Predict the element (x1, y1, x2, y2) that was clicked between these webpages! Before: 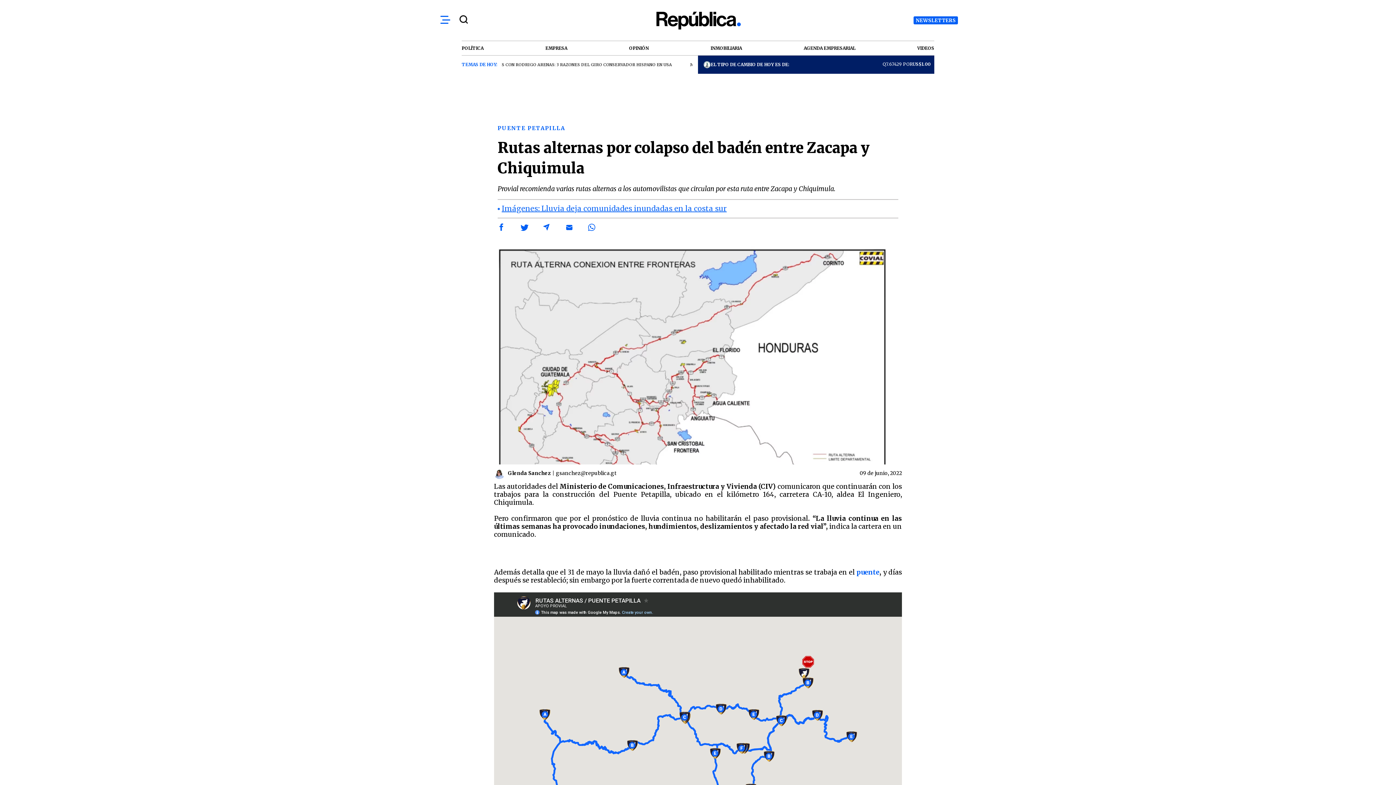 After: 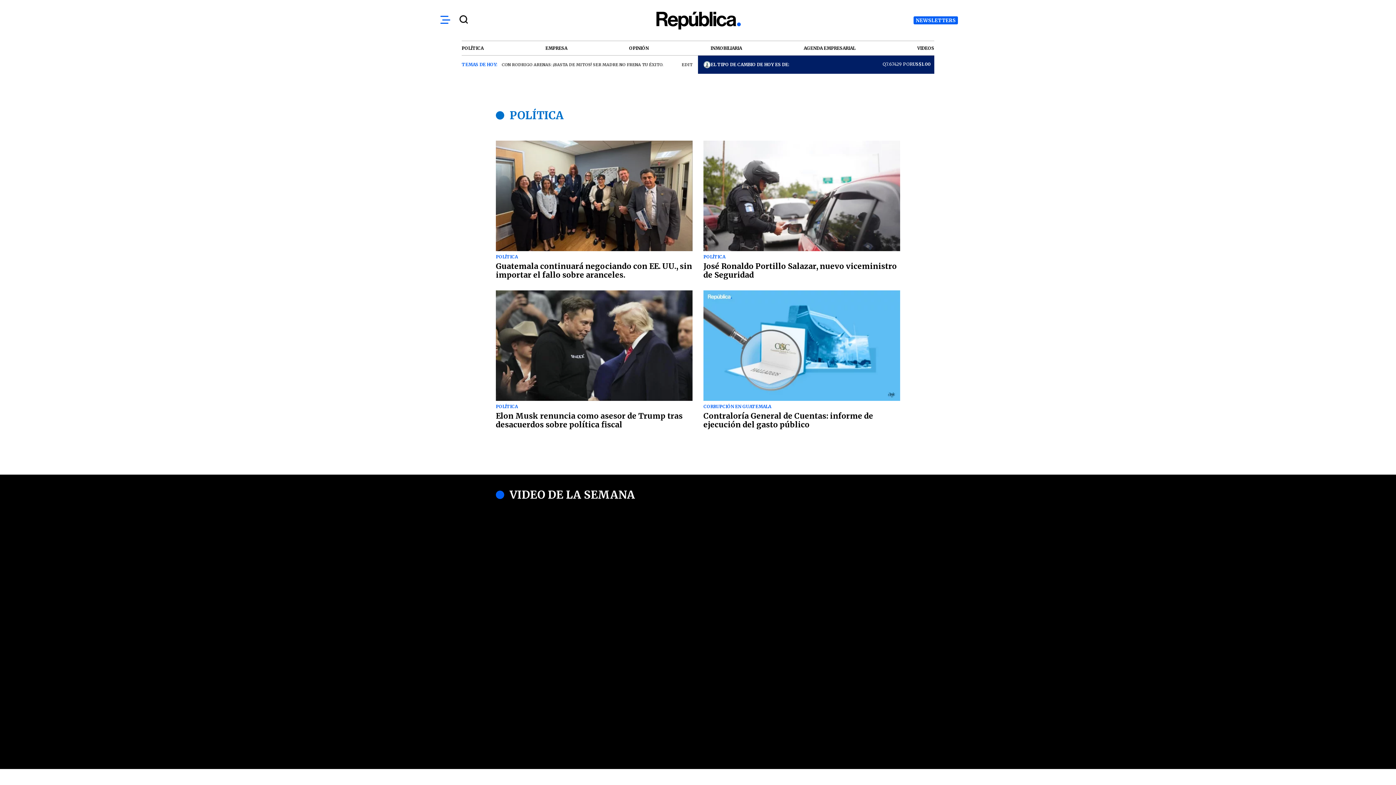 Action: bbox: (461, 44, 483, 51) label: POLÍTICA